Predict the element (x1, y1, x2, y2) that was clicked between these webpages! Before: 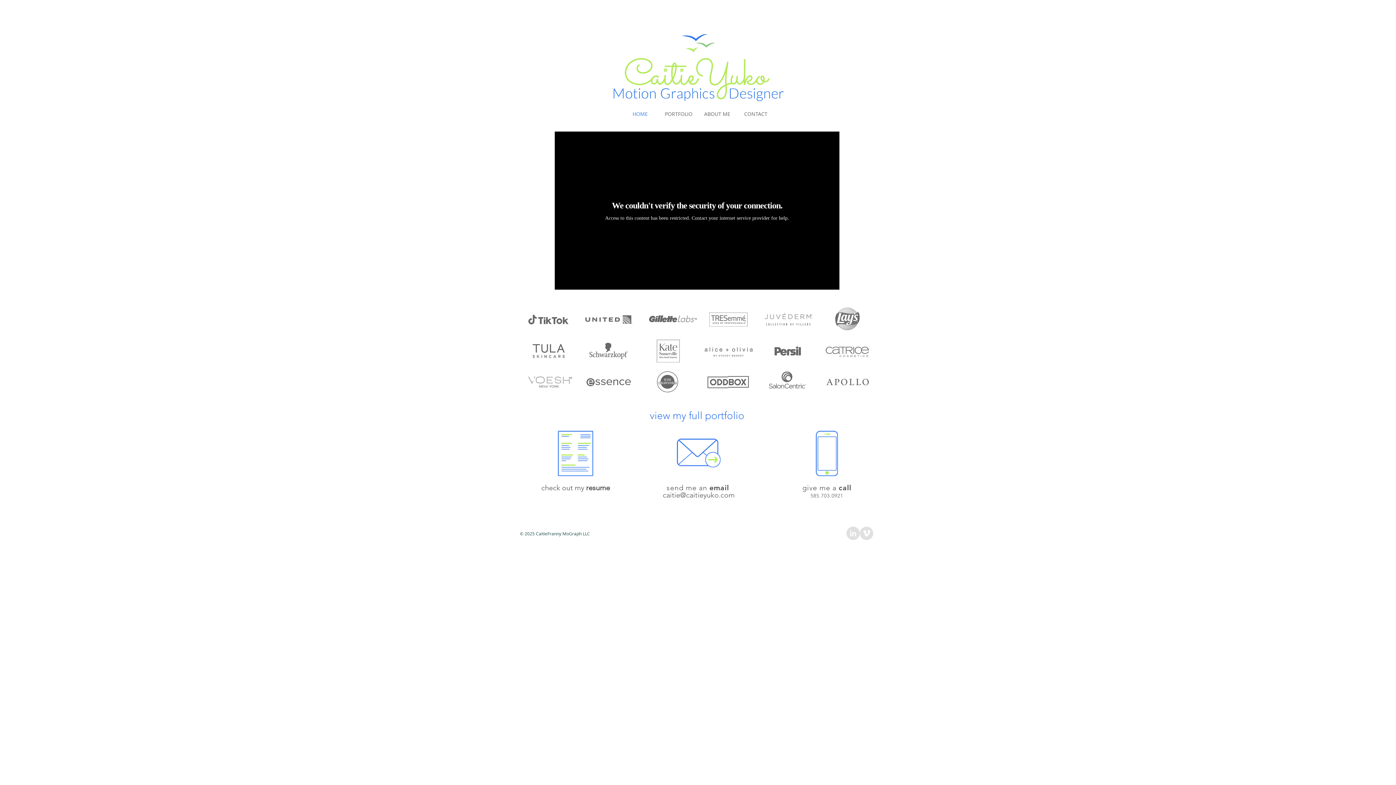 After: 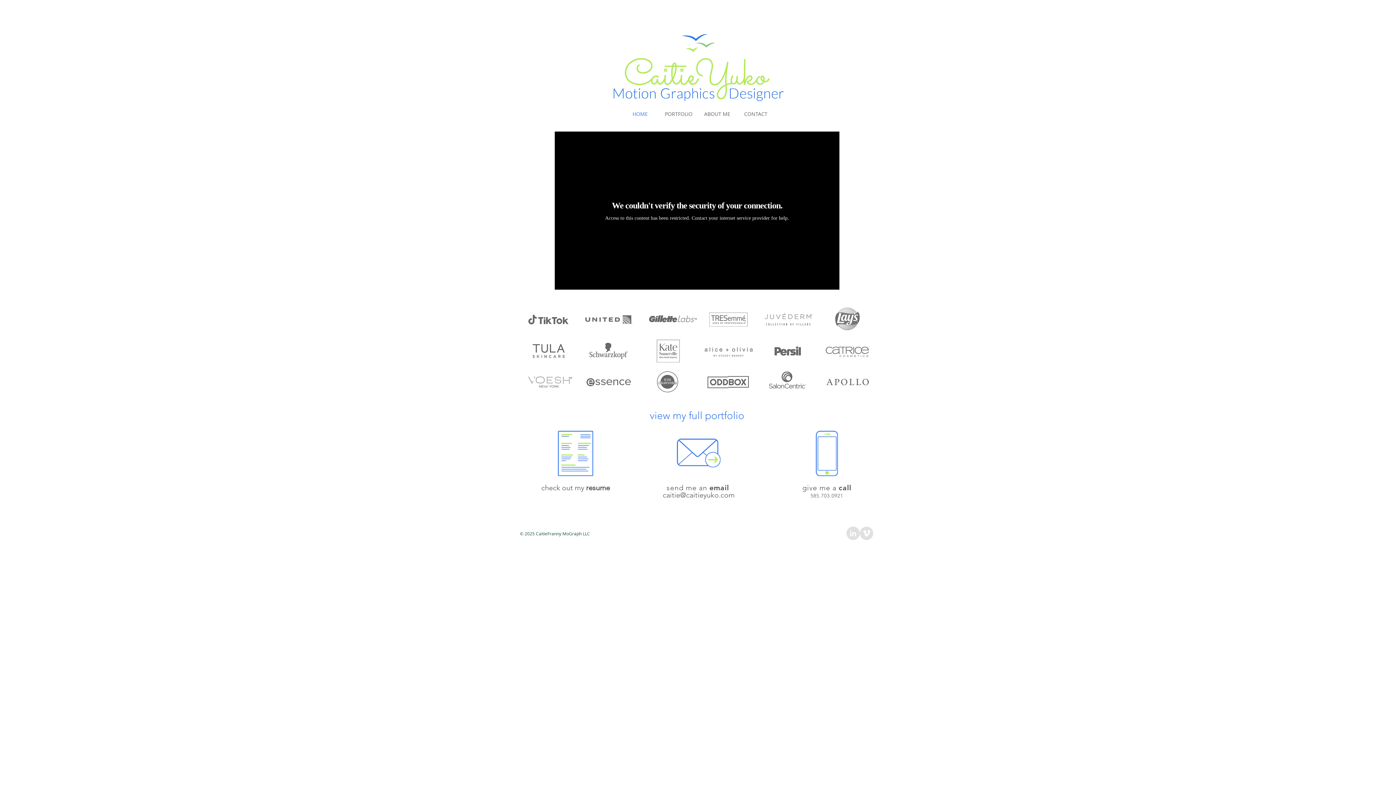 Action: bbox: (810, 490, 843, 499) label: 585.703.0921